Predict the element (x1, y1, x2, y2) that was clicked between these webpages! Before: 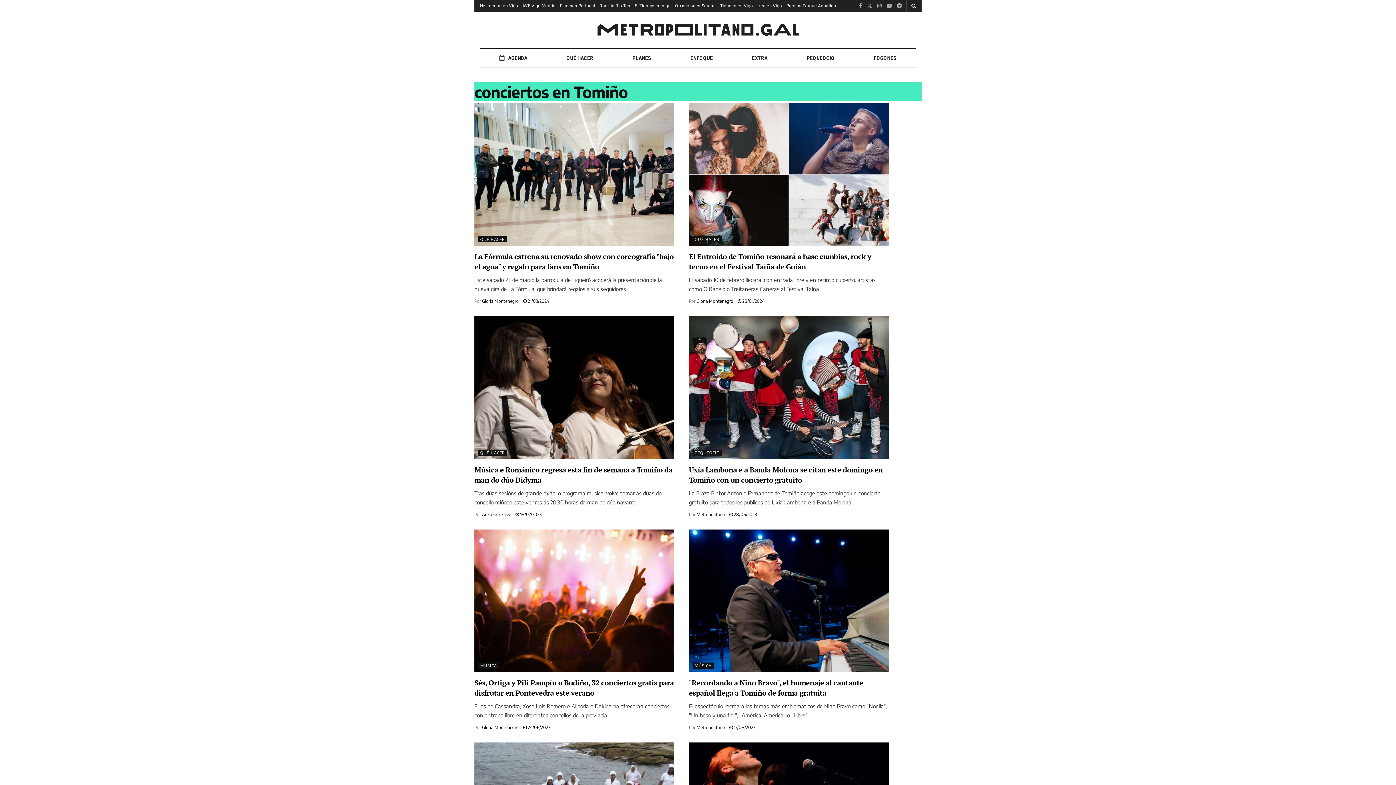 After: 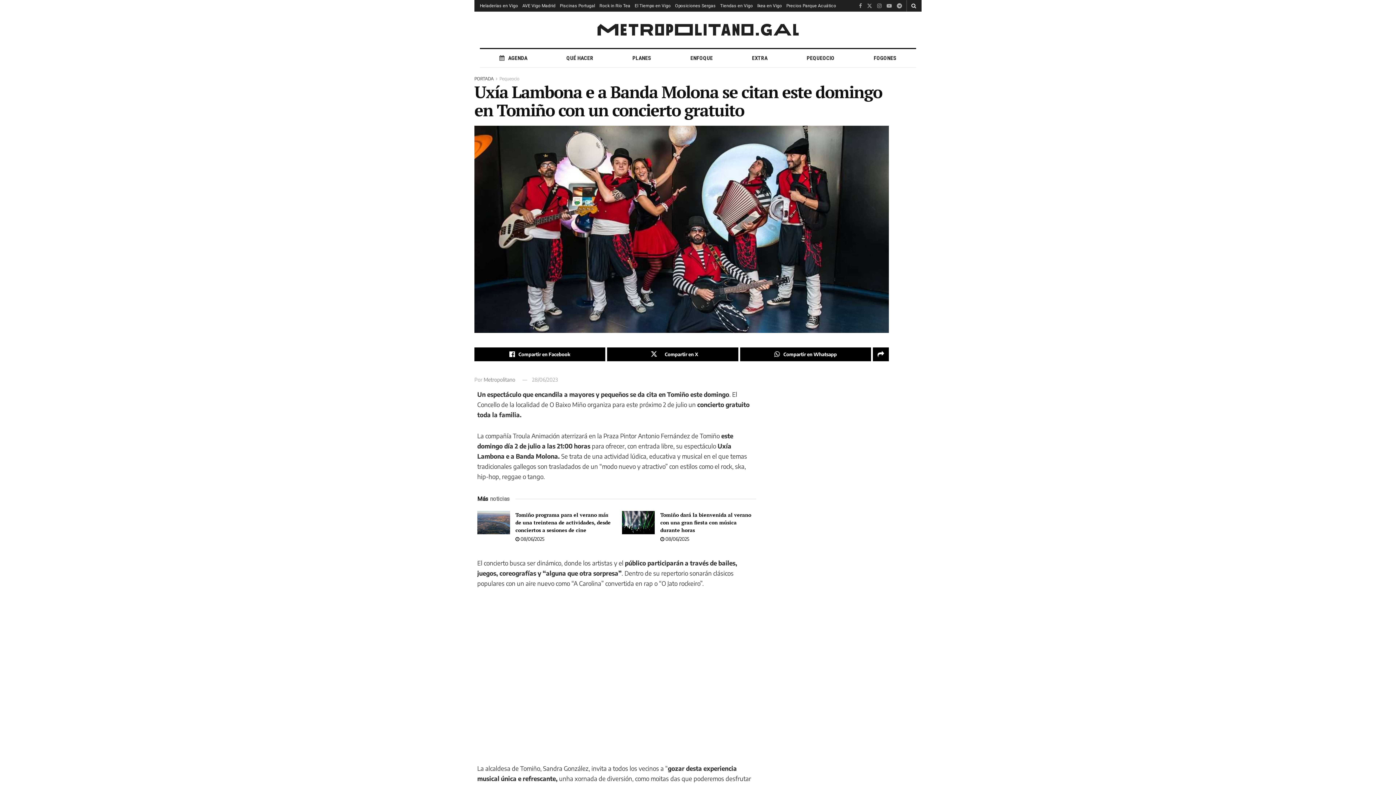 Action: label:  28/06/2023 bbox: (729, 511, 757, 517)